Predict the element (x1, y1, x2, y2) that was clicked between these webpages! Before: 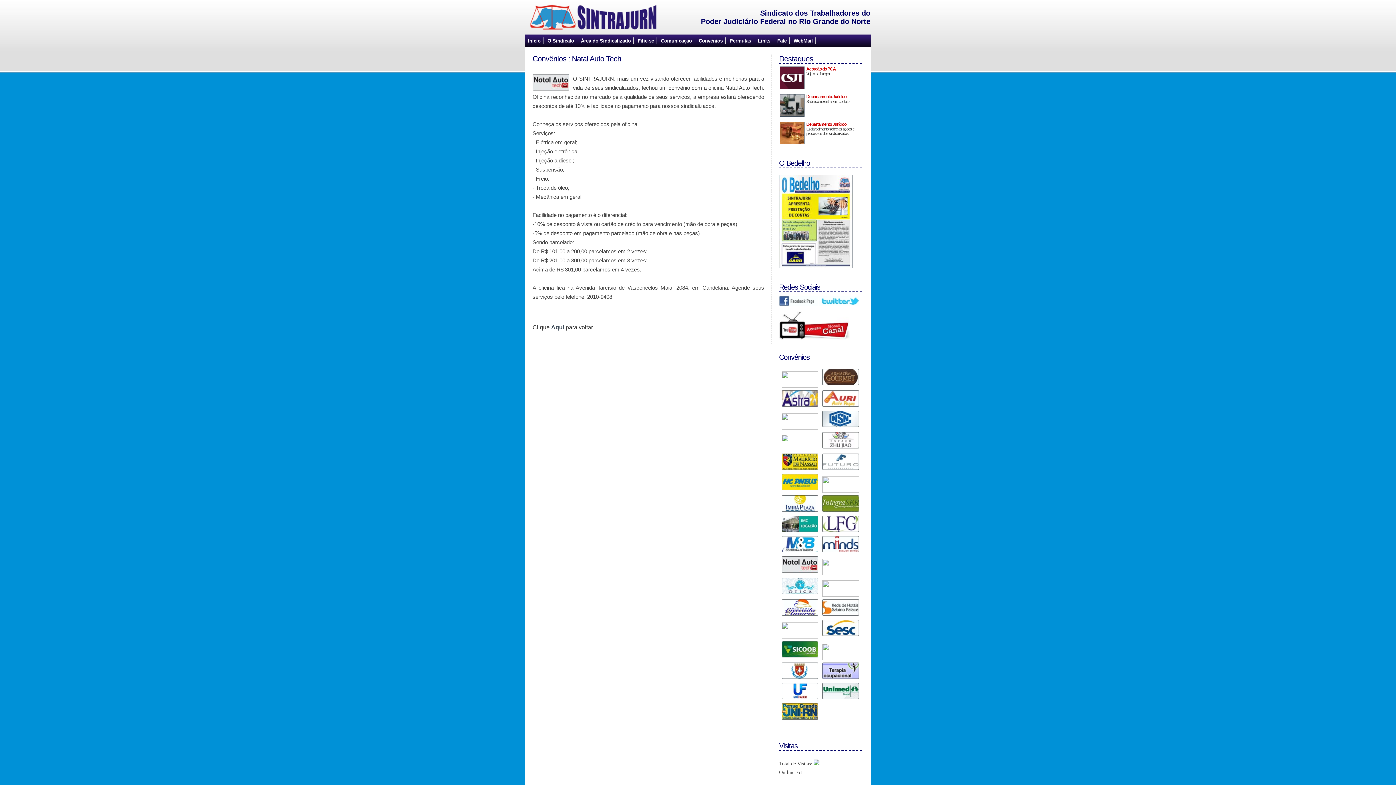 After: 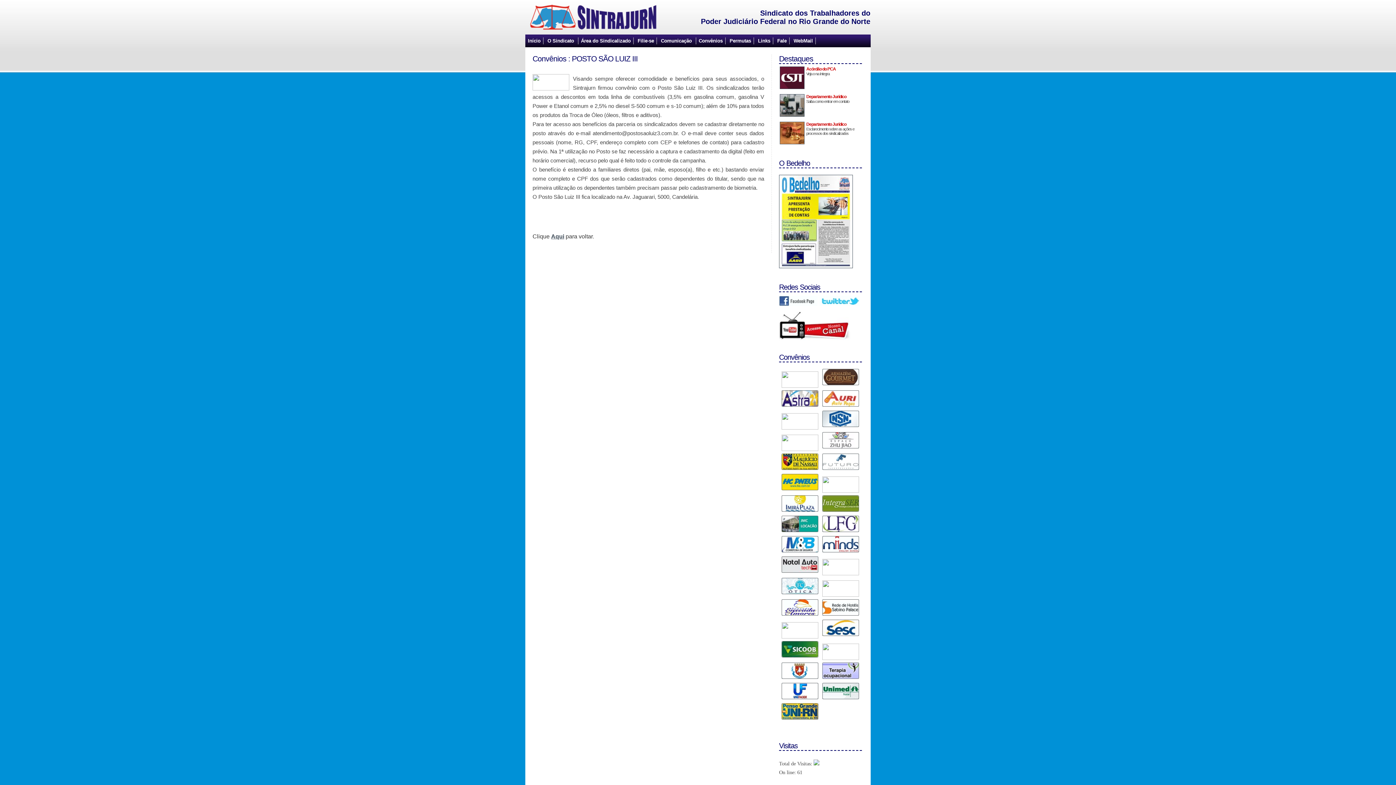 Action: bbox: (820, 592, 859, 598)